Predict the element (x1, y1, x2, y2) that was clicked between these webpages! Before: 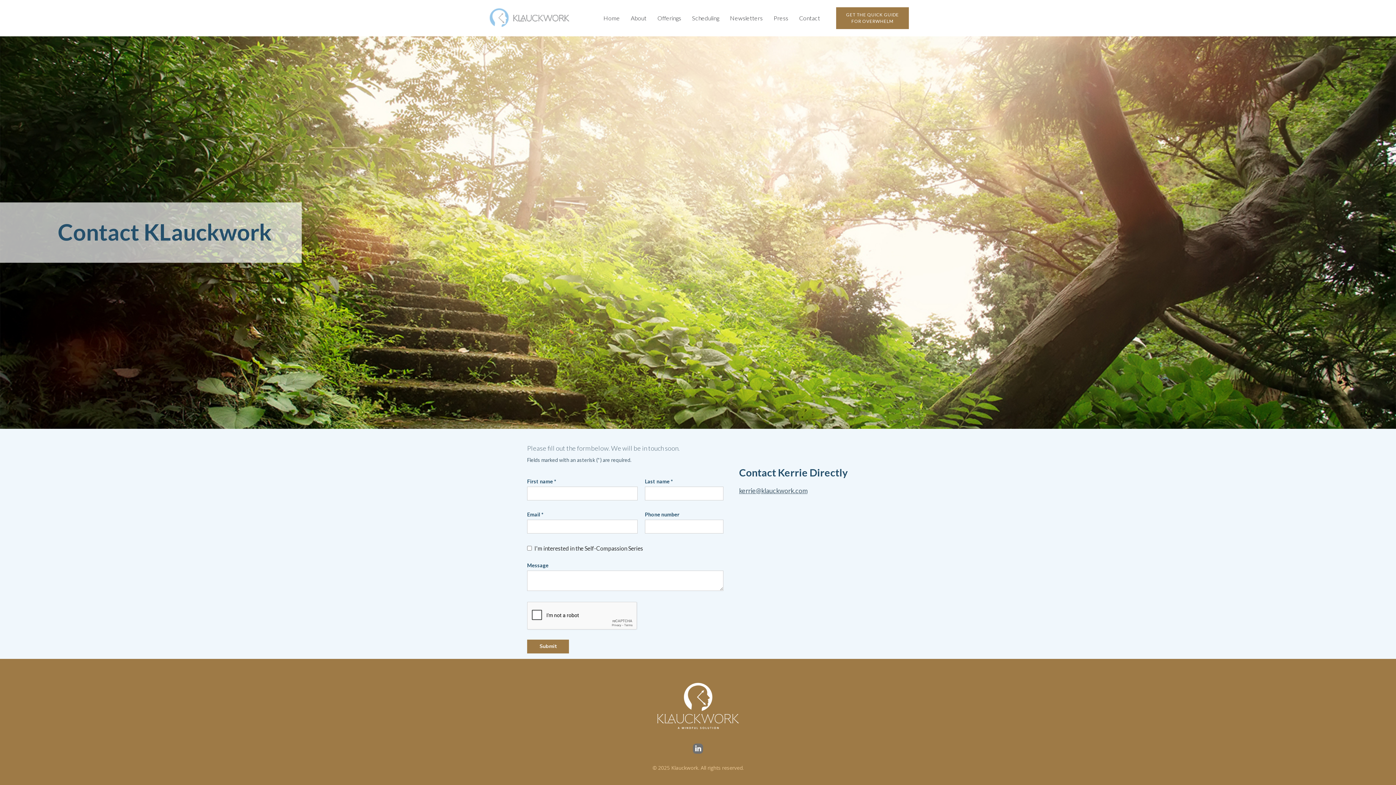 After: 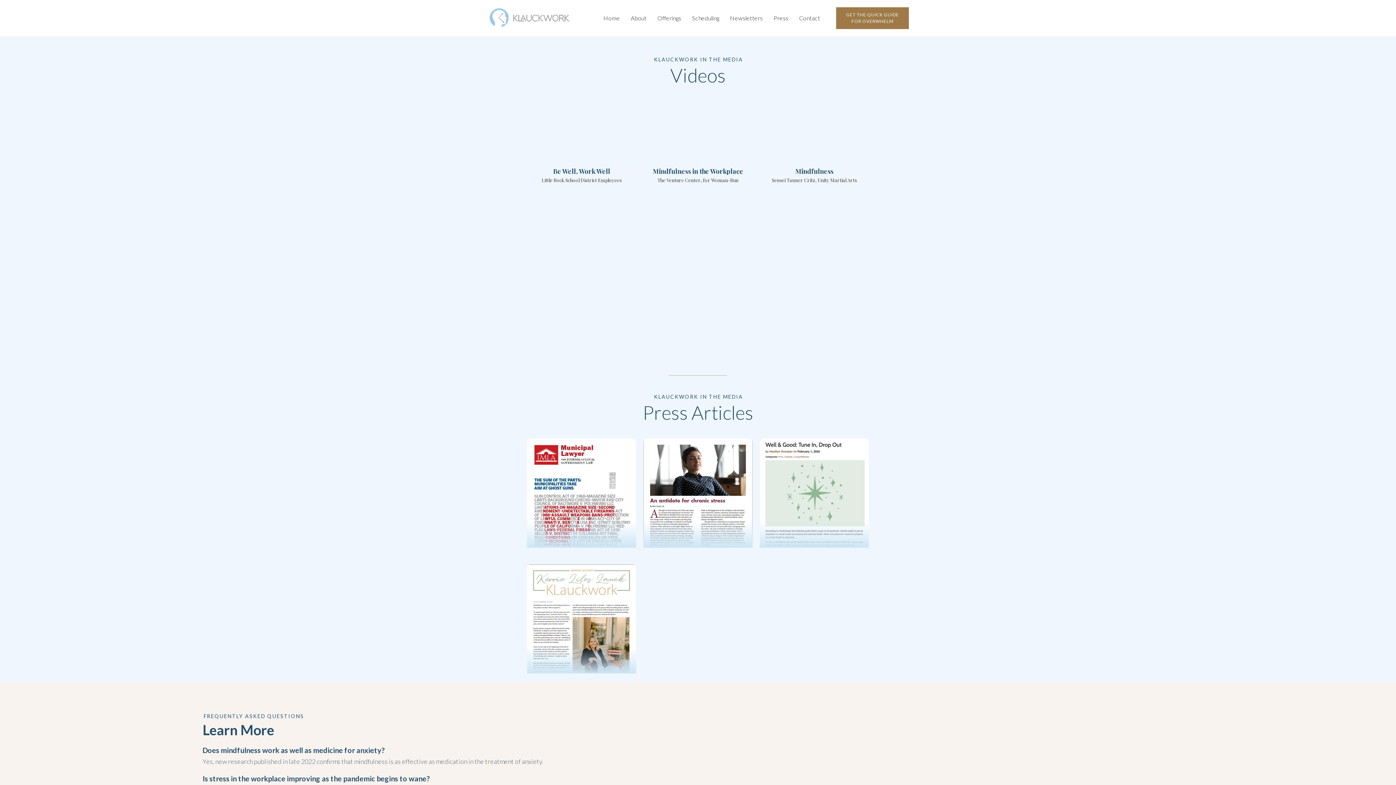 Action: bbox: (770, 12, 792, 23) label: Press